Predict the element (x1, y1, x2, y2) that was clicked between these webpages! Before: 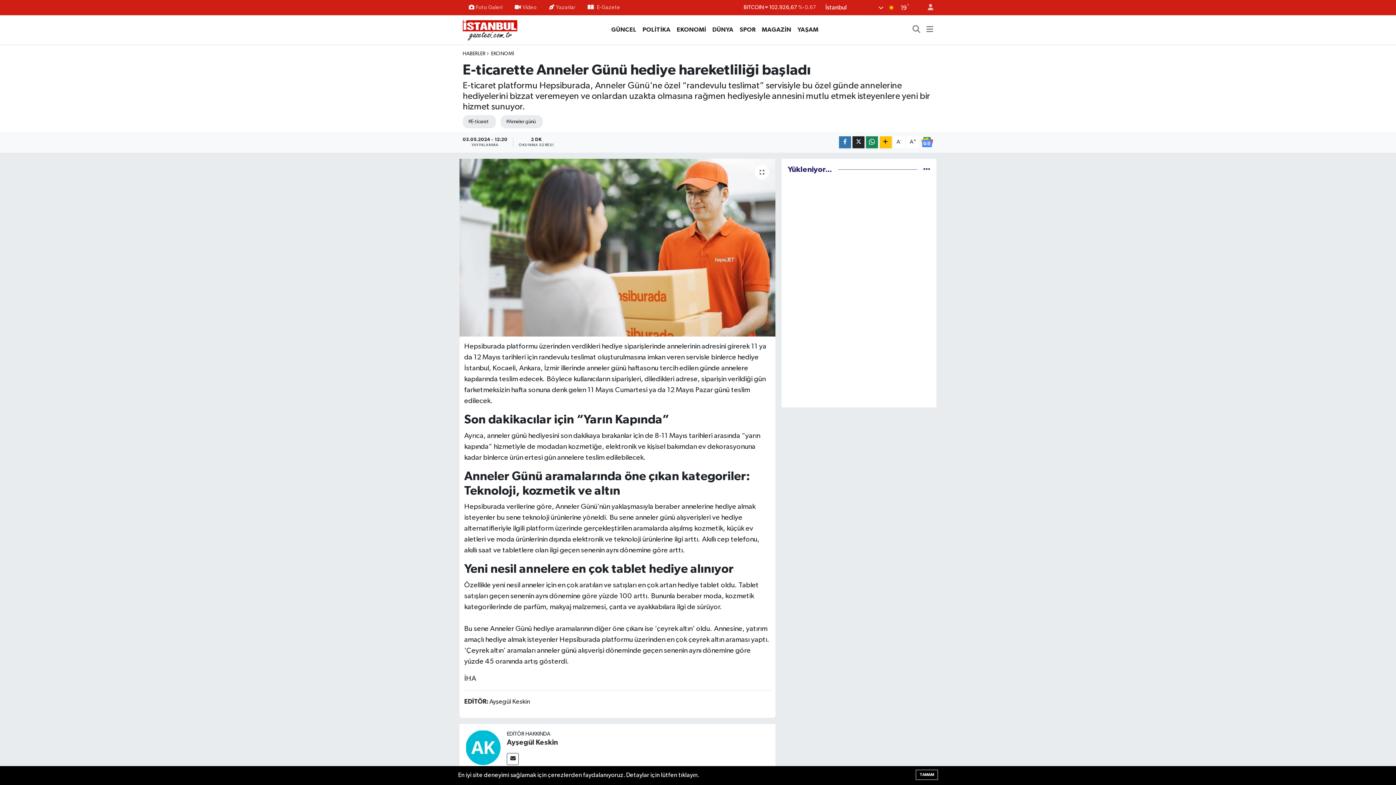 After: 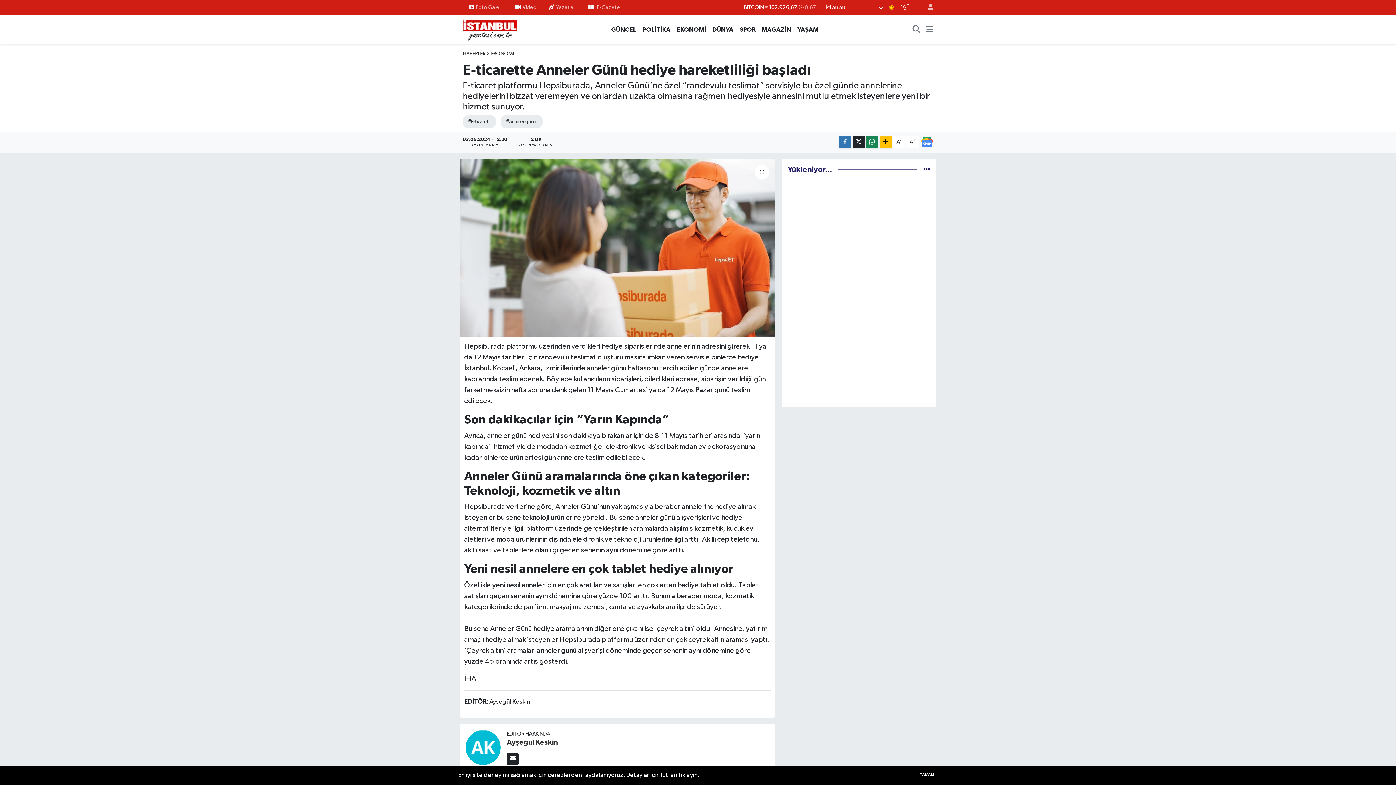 Action: bbox: (507, 753, 519, 765)